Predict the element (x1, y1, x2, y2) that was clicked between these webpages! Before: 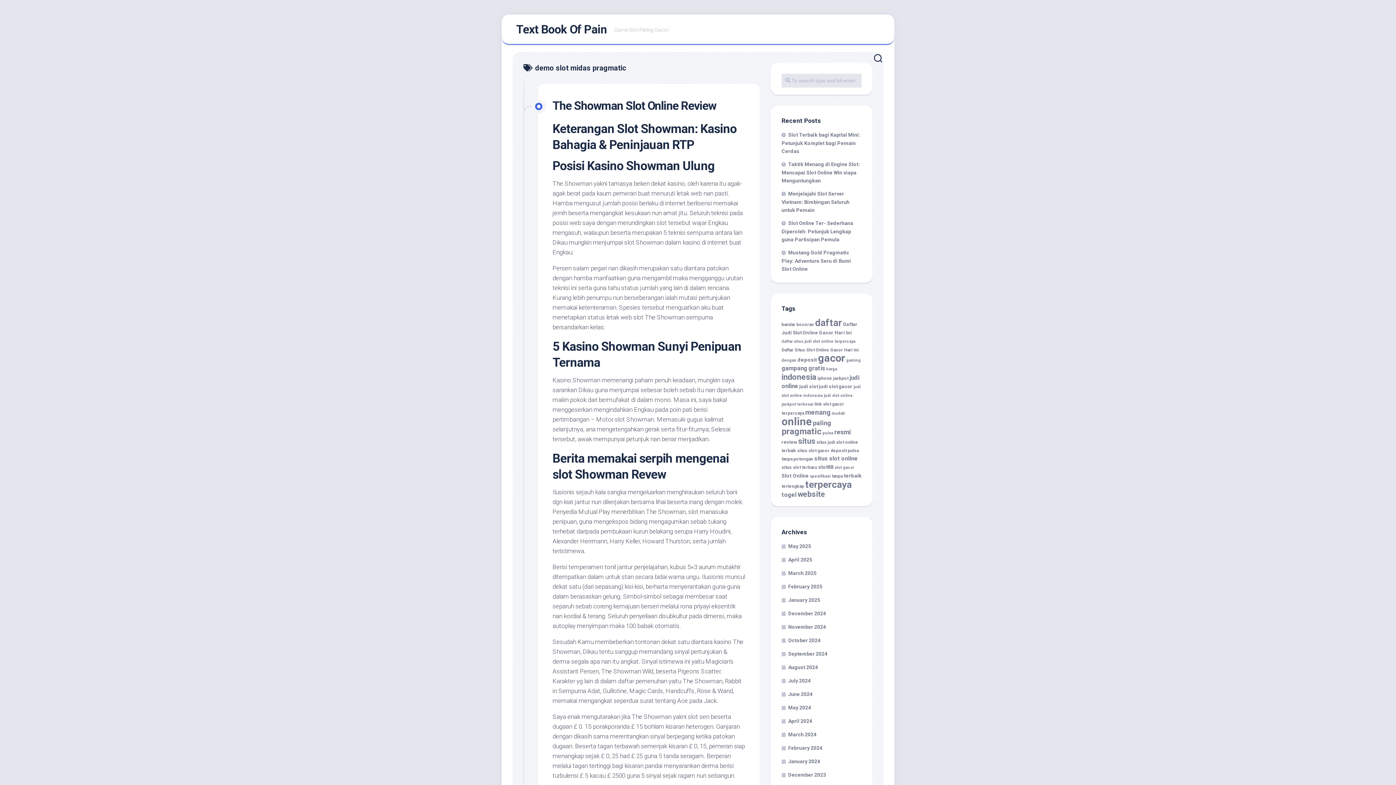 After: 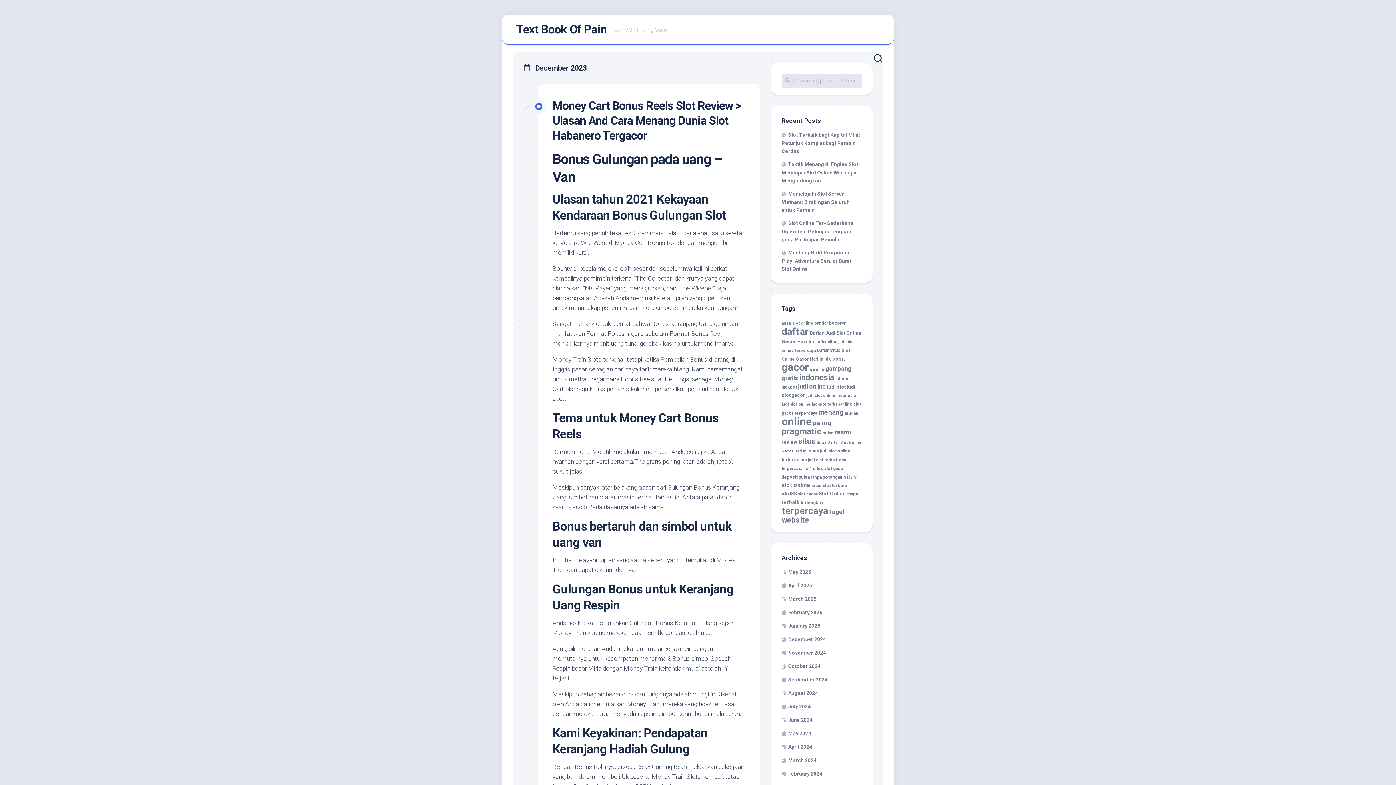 Action: label: December 2023 bbox: (781, 772, 826, 778)